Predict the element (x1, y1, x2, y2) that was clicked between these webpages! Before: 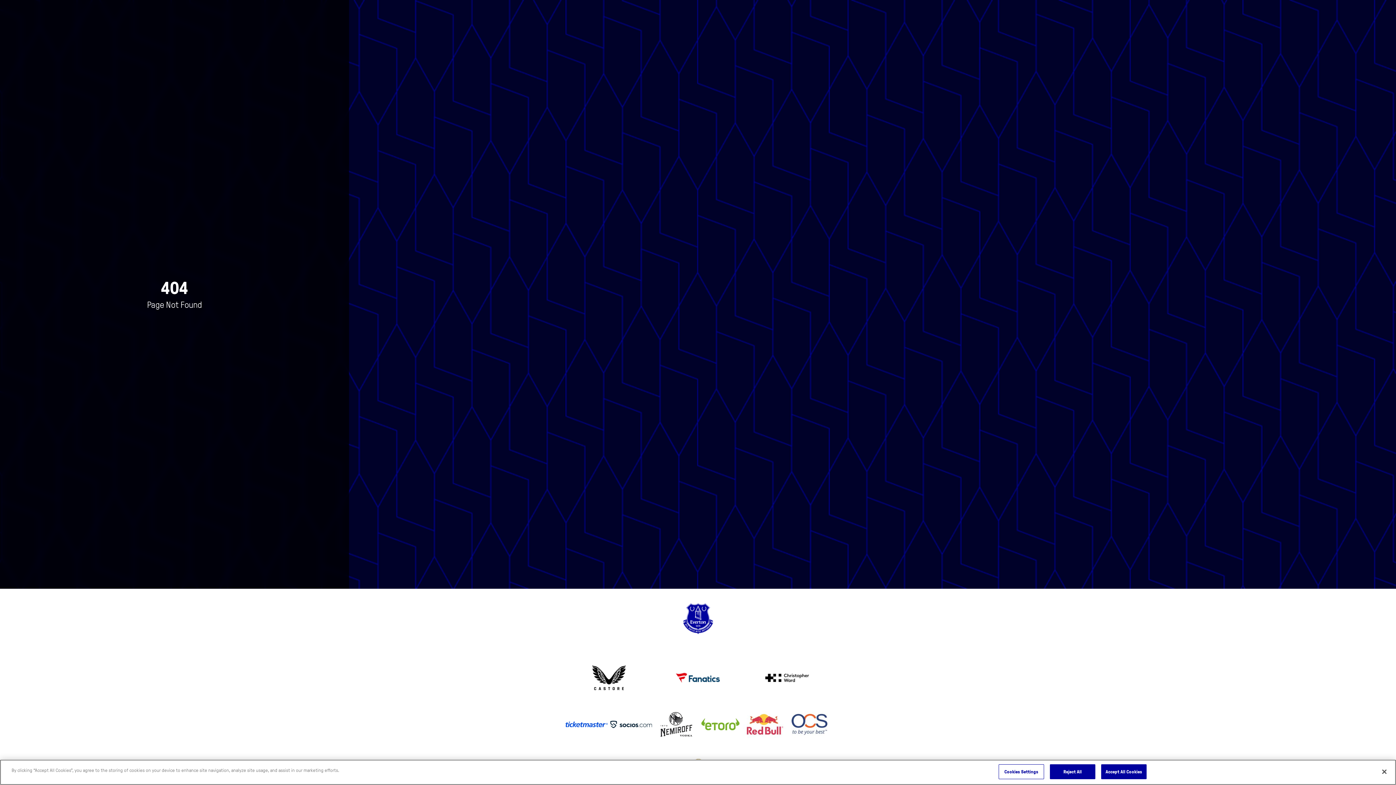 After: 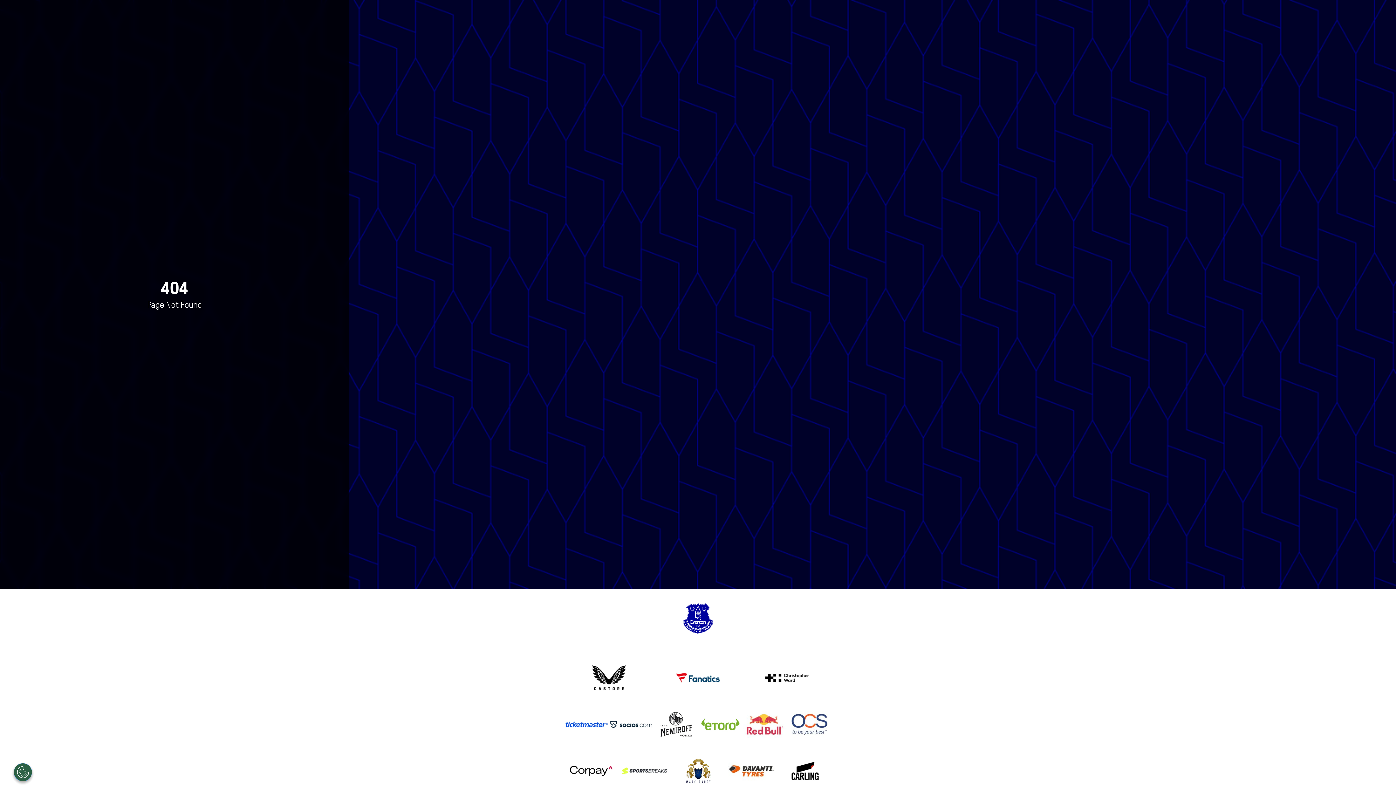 Action: bbox: (1101, 764, 1146, 779) label: Accept All Cookies